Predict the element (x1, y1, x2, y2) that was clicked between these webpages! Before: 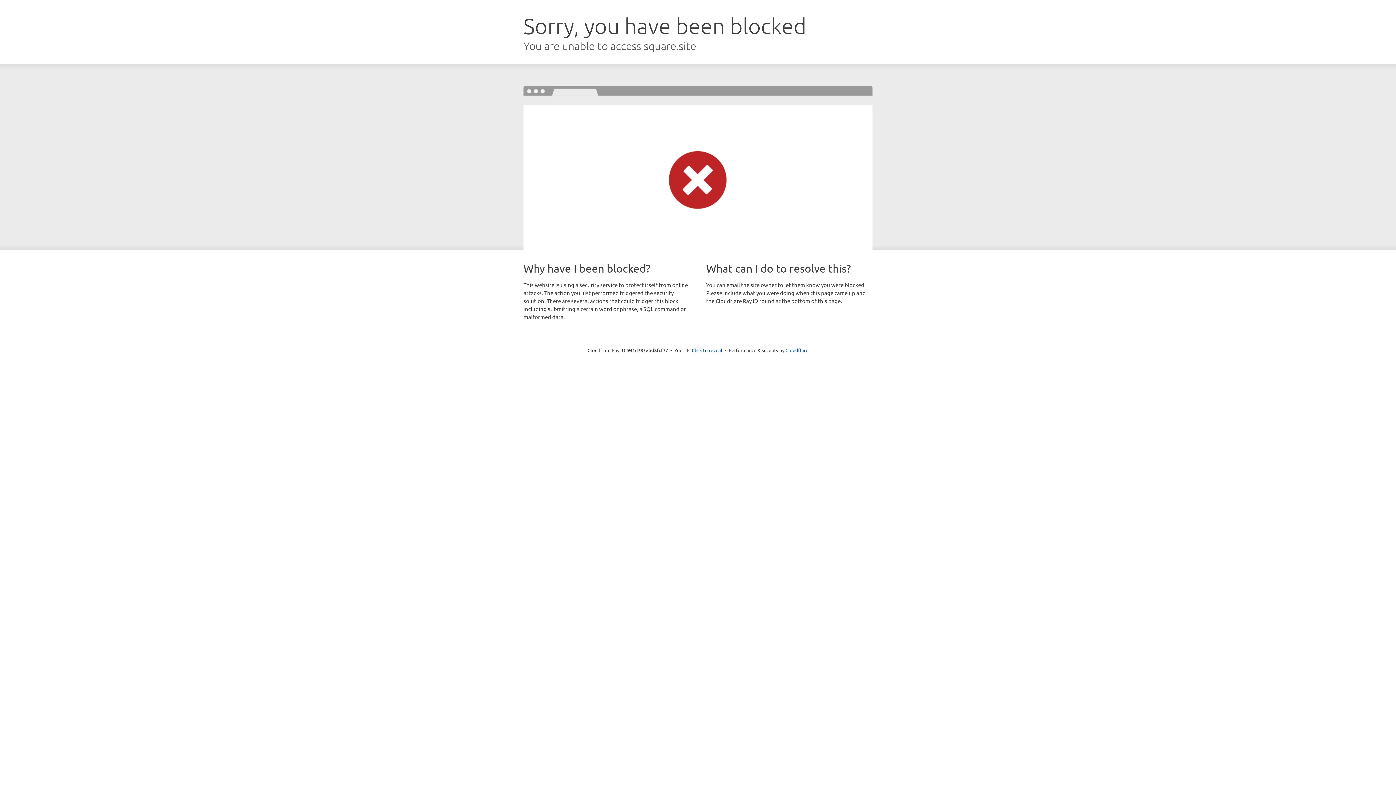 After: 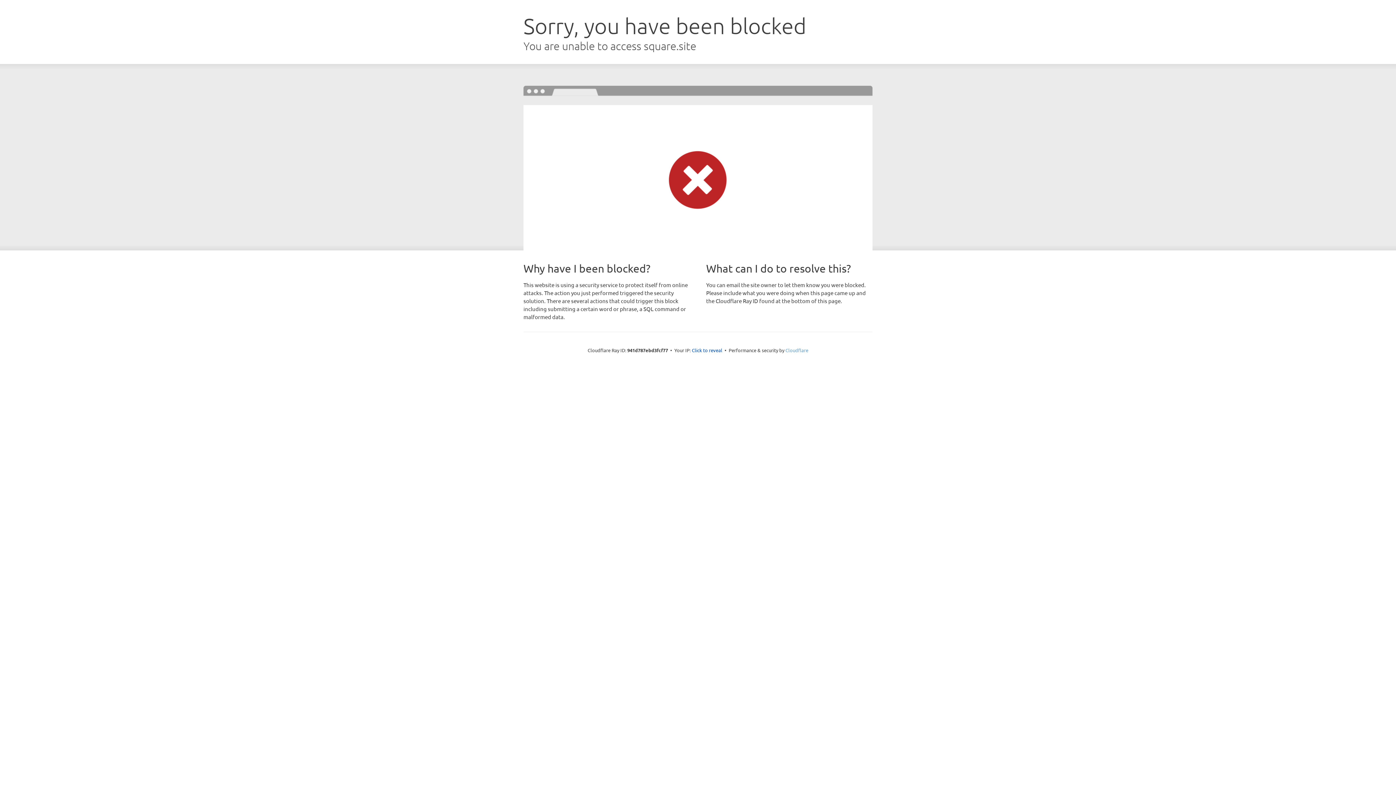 Action: label: Cloudflare bbox: (785, 347, 808, 353)